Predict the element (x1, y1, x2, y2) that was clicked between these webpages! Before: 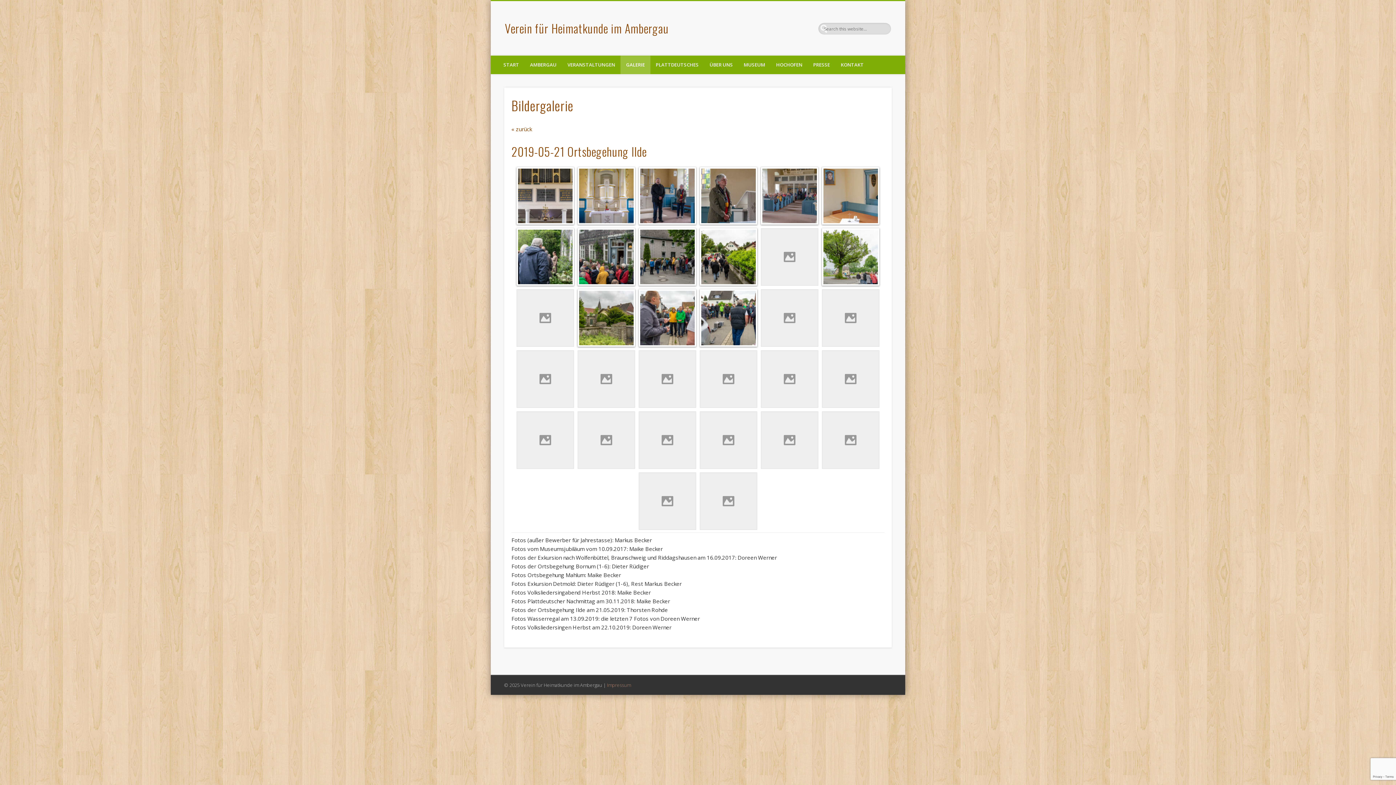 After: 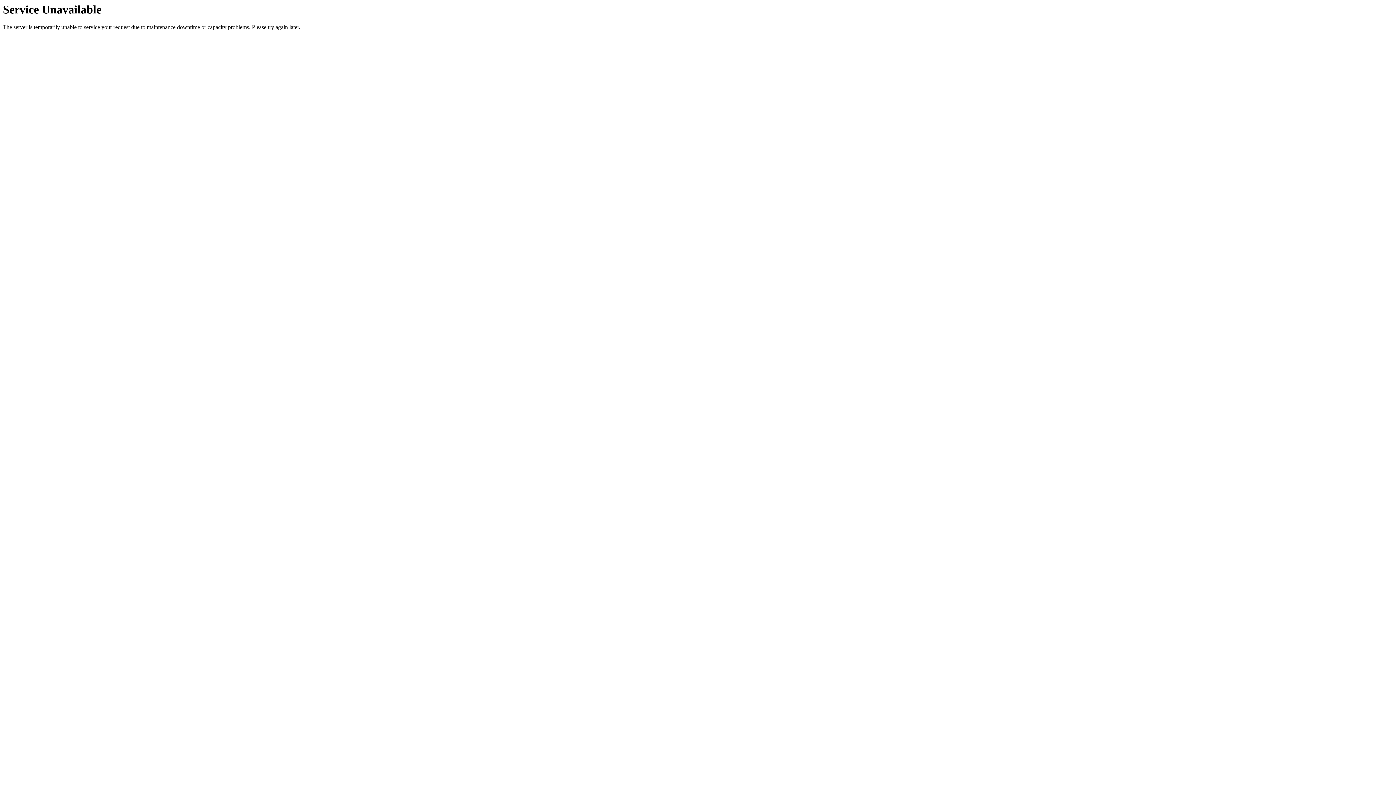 Action: bbox: (562, 55, 620, 74) label: VERANSTALTUNGEN